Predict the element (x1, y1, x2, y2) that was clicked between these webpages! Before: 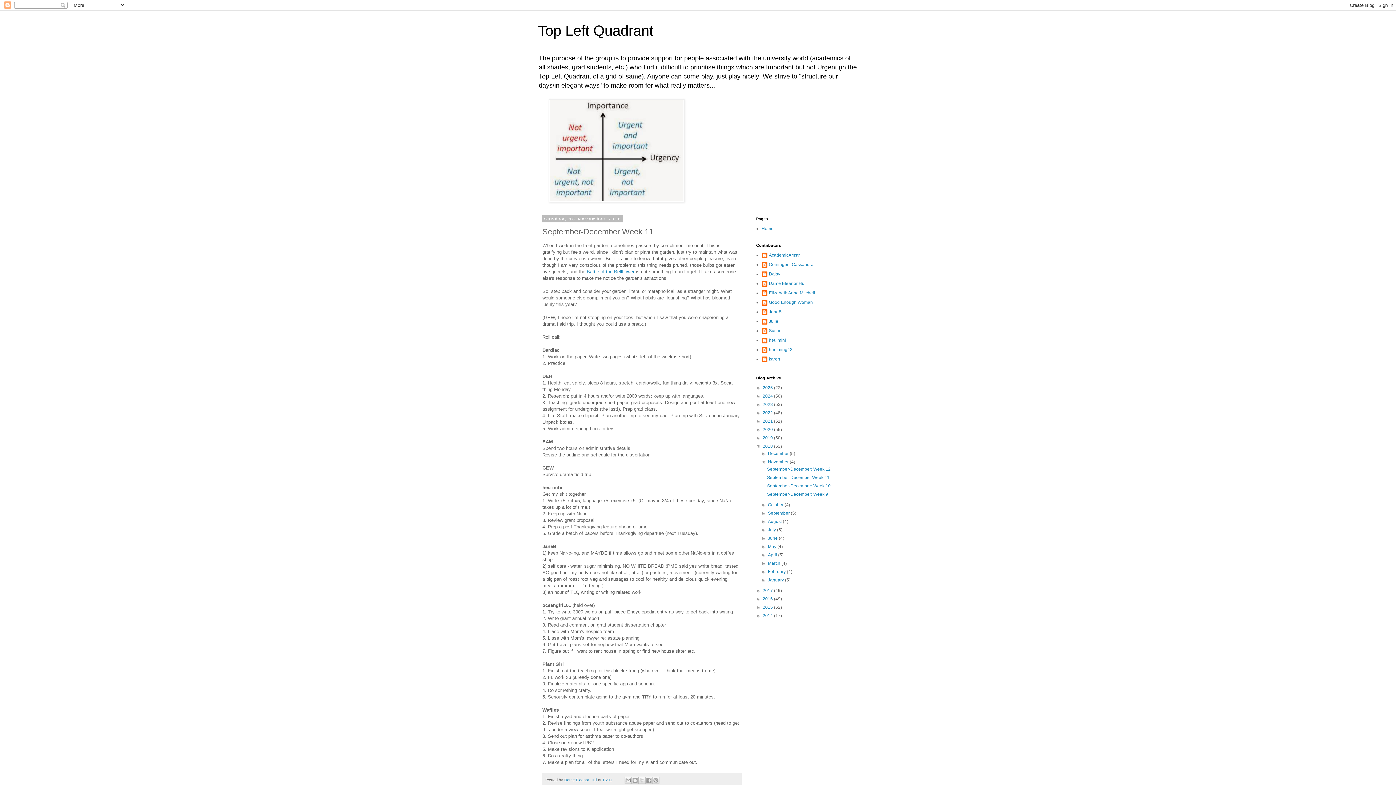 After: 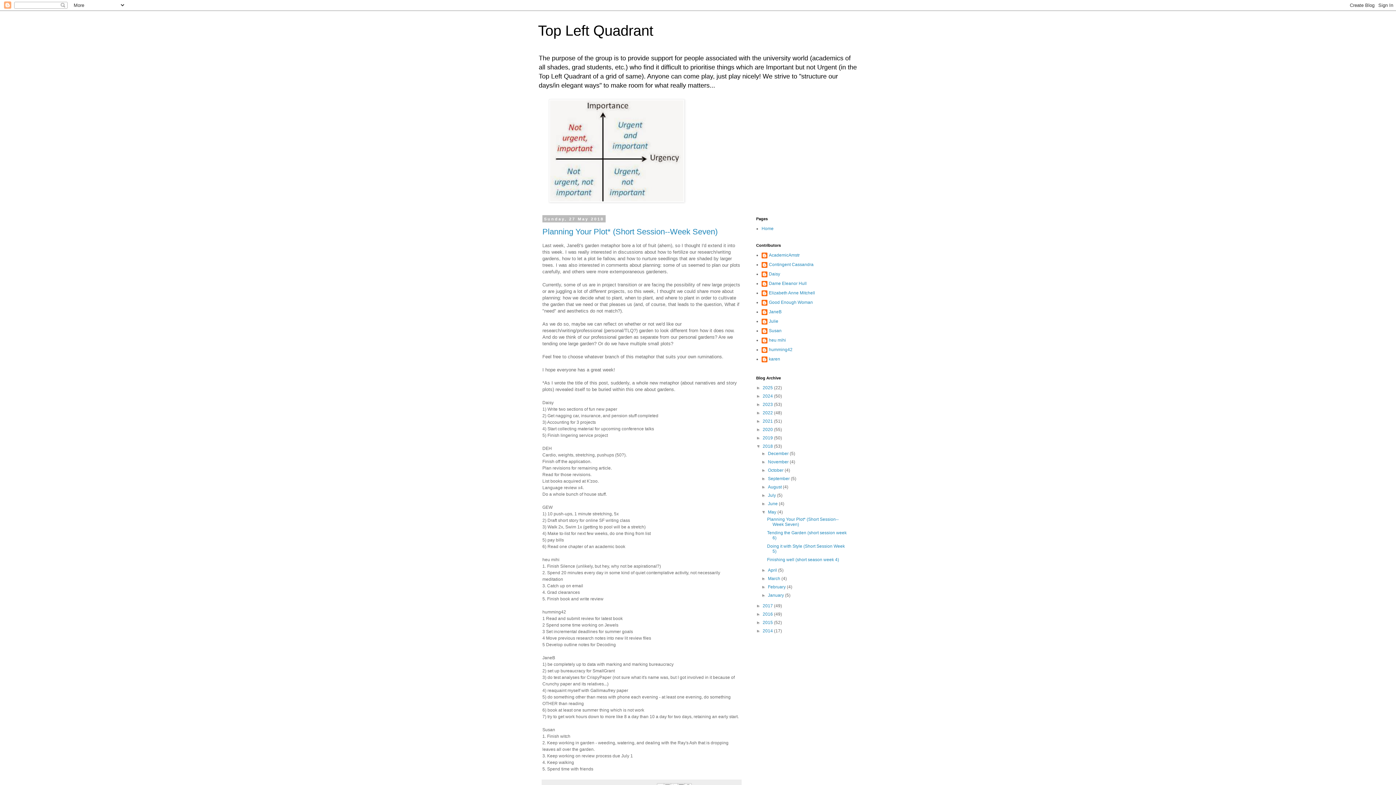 Action: label: May  bbox: (768, 544, 777, 549)